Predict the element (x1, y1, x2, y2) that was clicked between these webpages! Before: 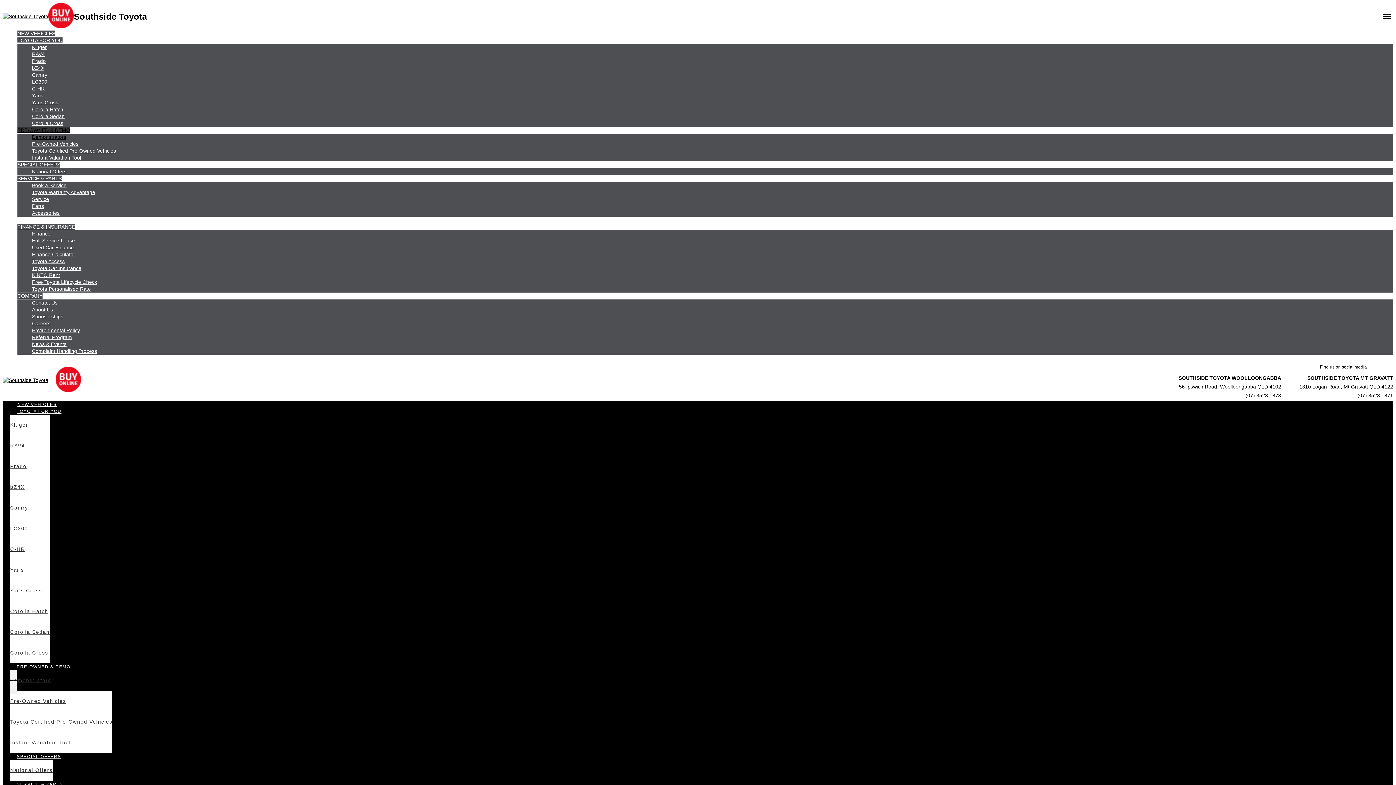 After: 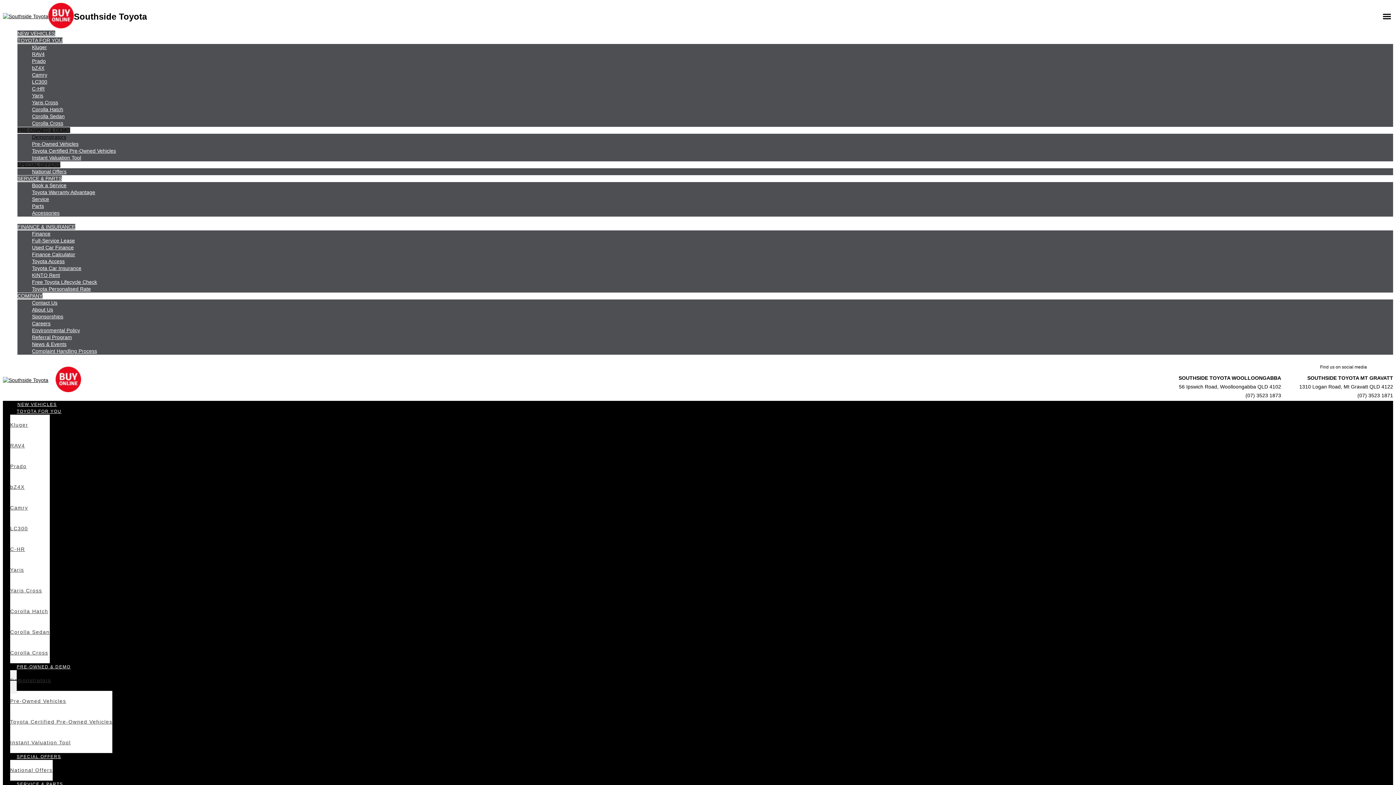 Action: label: SPECIAL OFFERS bbox: (17, 161, 60, 167)